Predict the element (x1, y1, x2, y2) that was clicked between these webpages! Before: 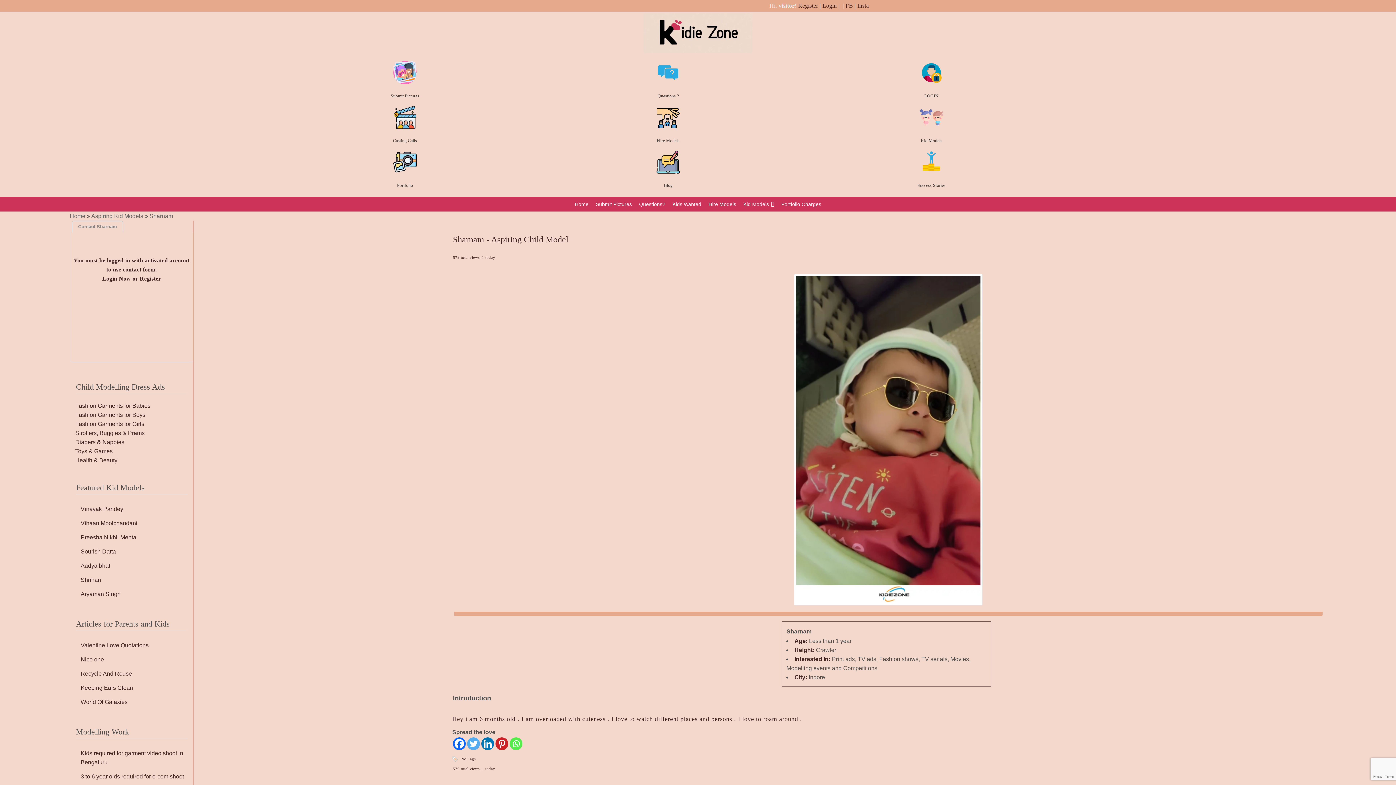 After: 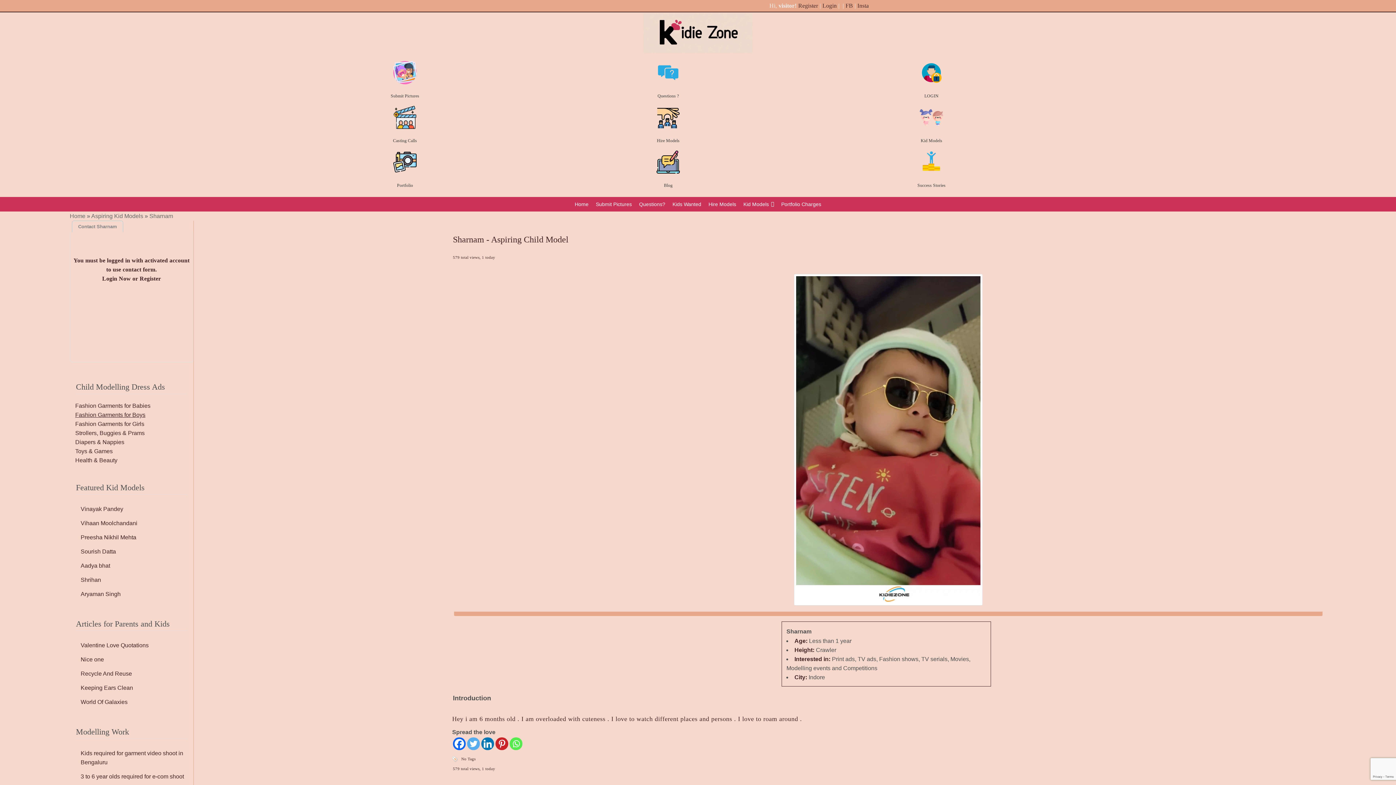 Action: label: Fashion Garments for Boys bbox: (75, 412, 145, 418)